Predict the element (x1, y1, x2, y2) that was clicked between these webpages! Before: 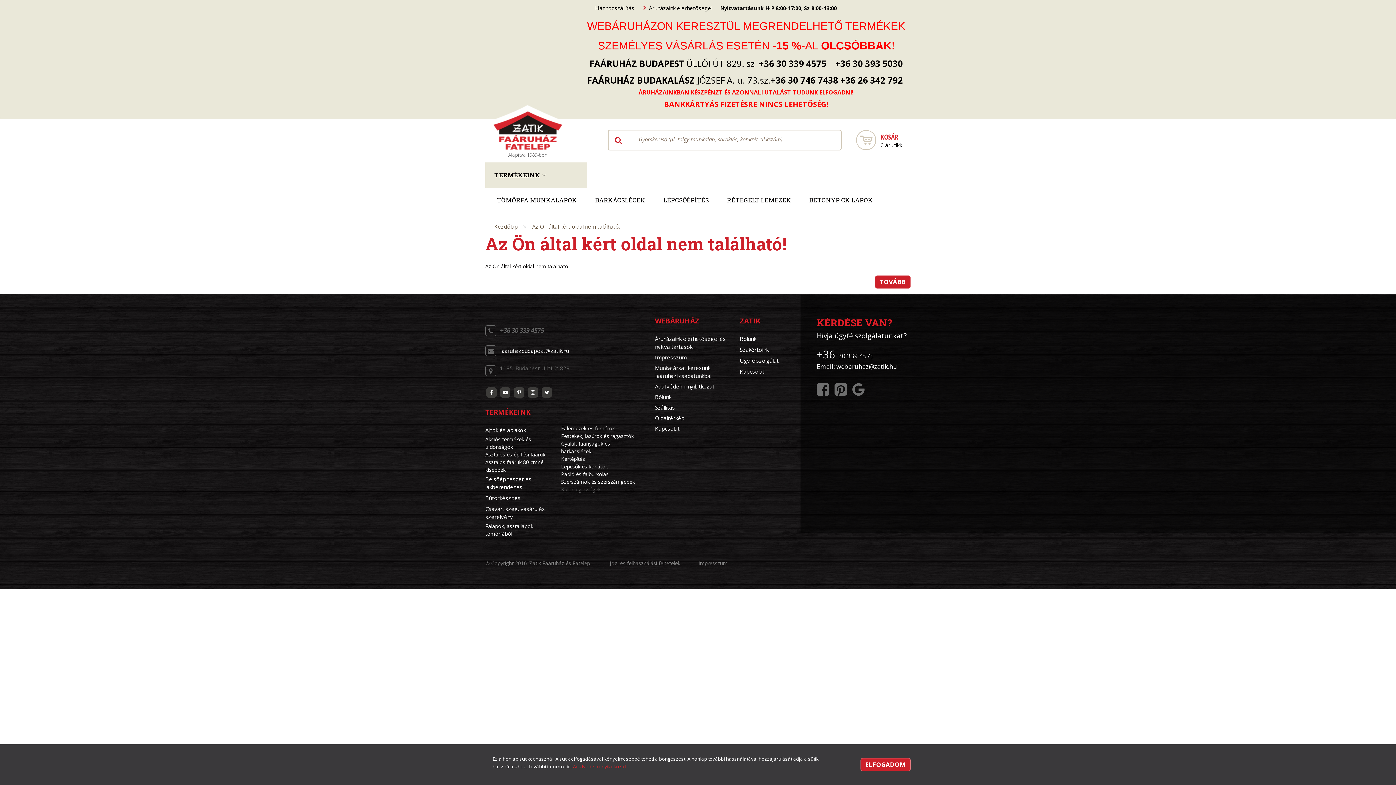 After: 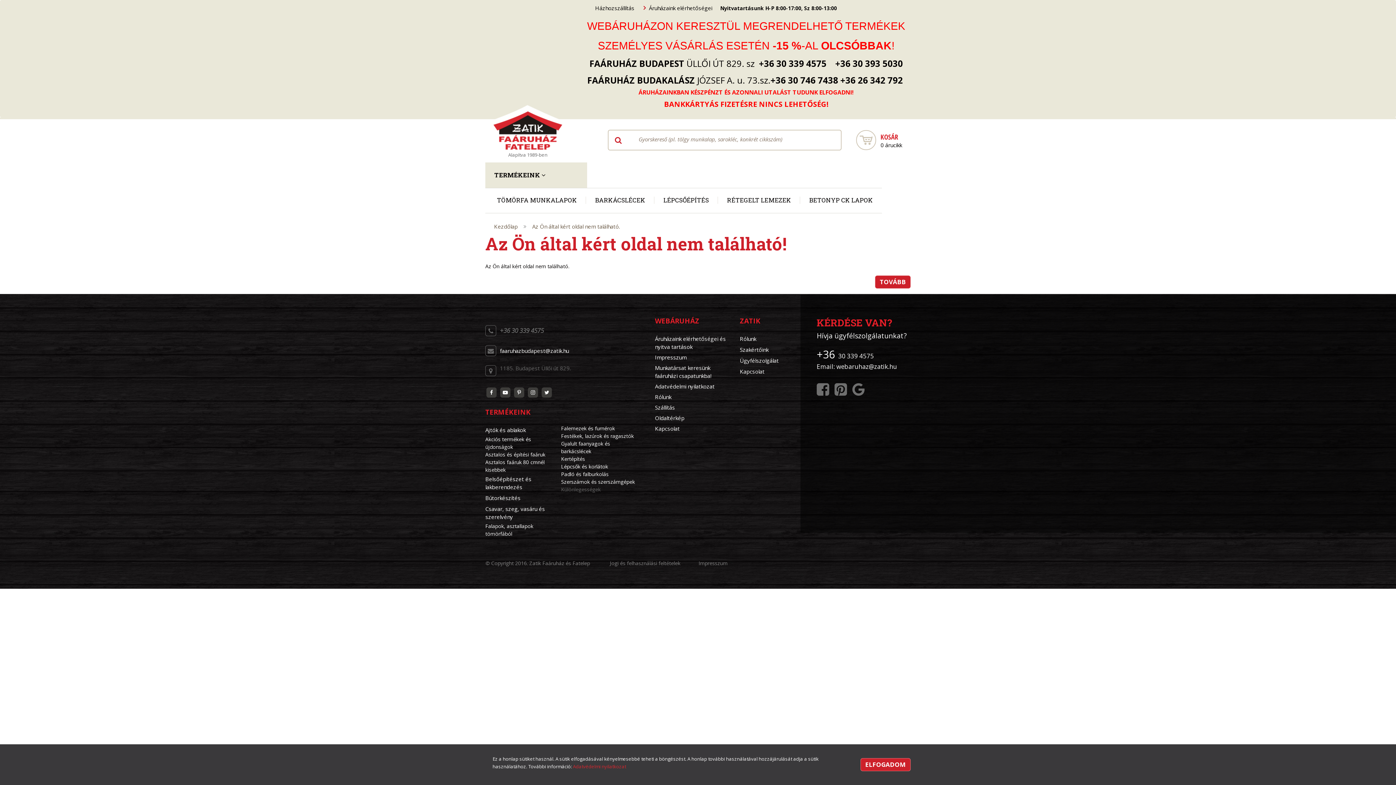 Action: bbox: (561, 470, 608, 477) label: Padló és falburkolás